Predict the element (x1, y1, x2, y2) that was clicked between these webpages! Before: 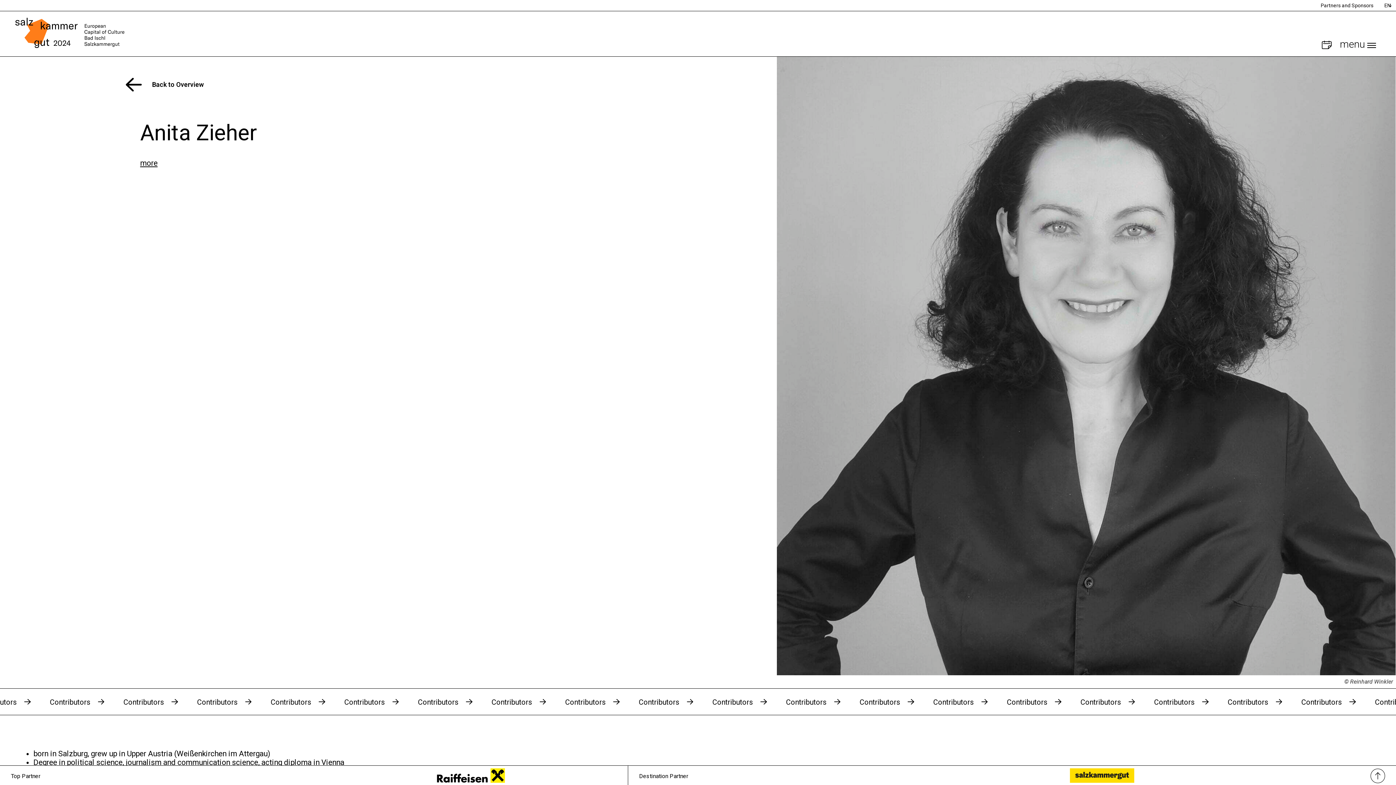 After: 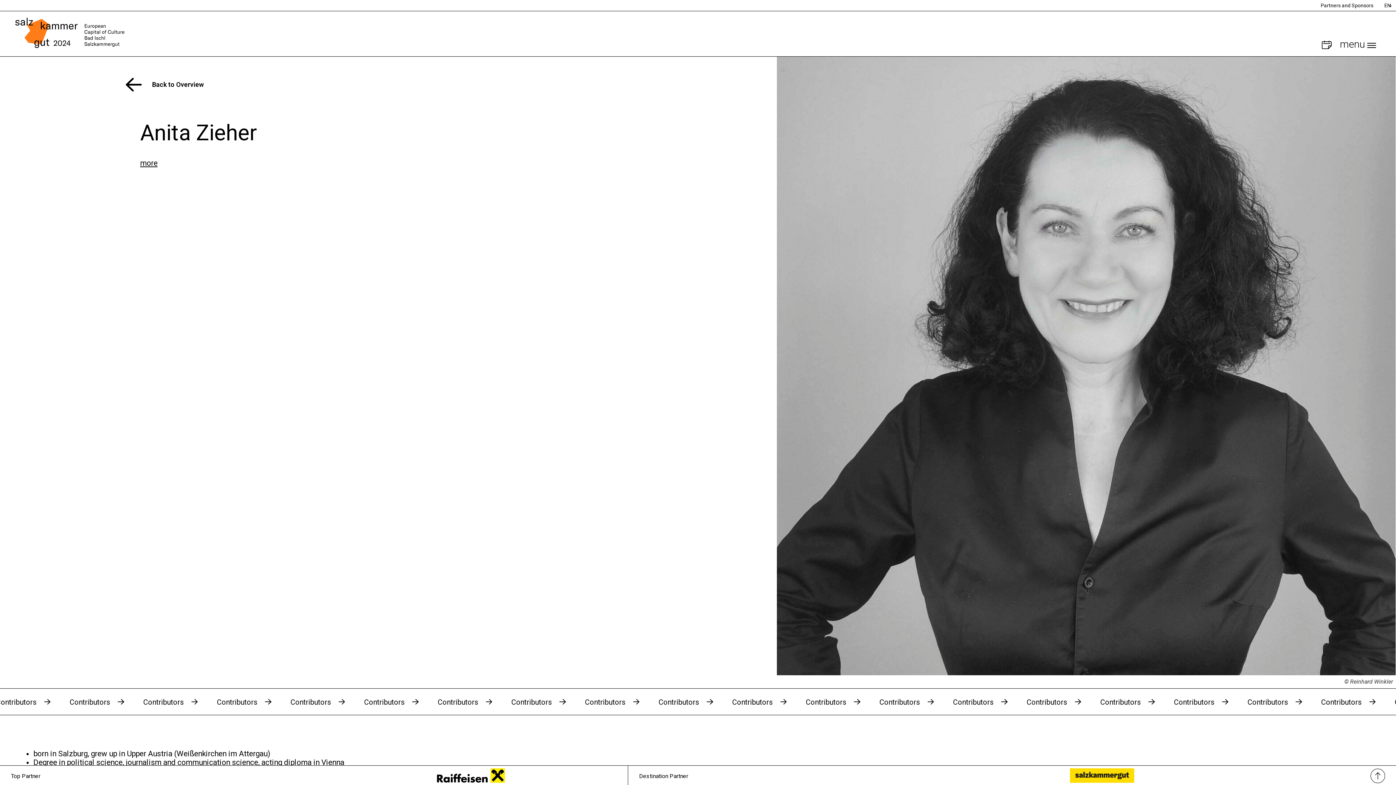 Action: bbox: (1370, 769, 1385, 783)